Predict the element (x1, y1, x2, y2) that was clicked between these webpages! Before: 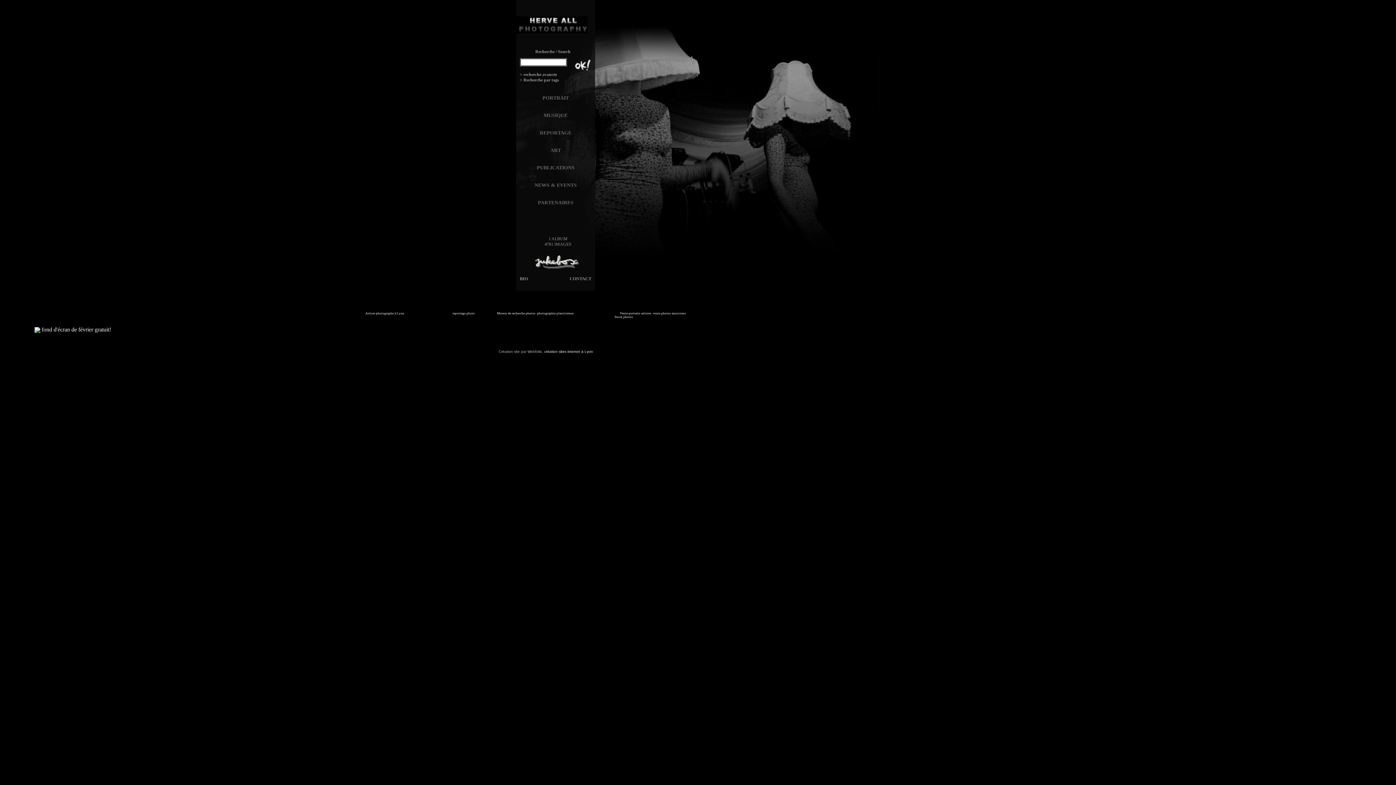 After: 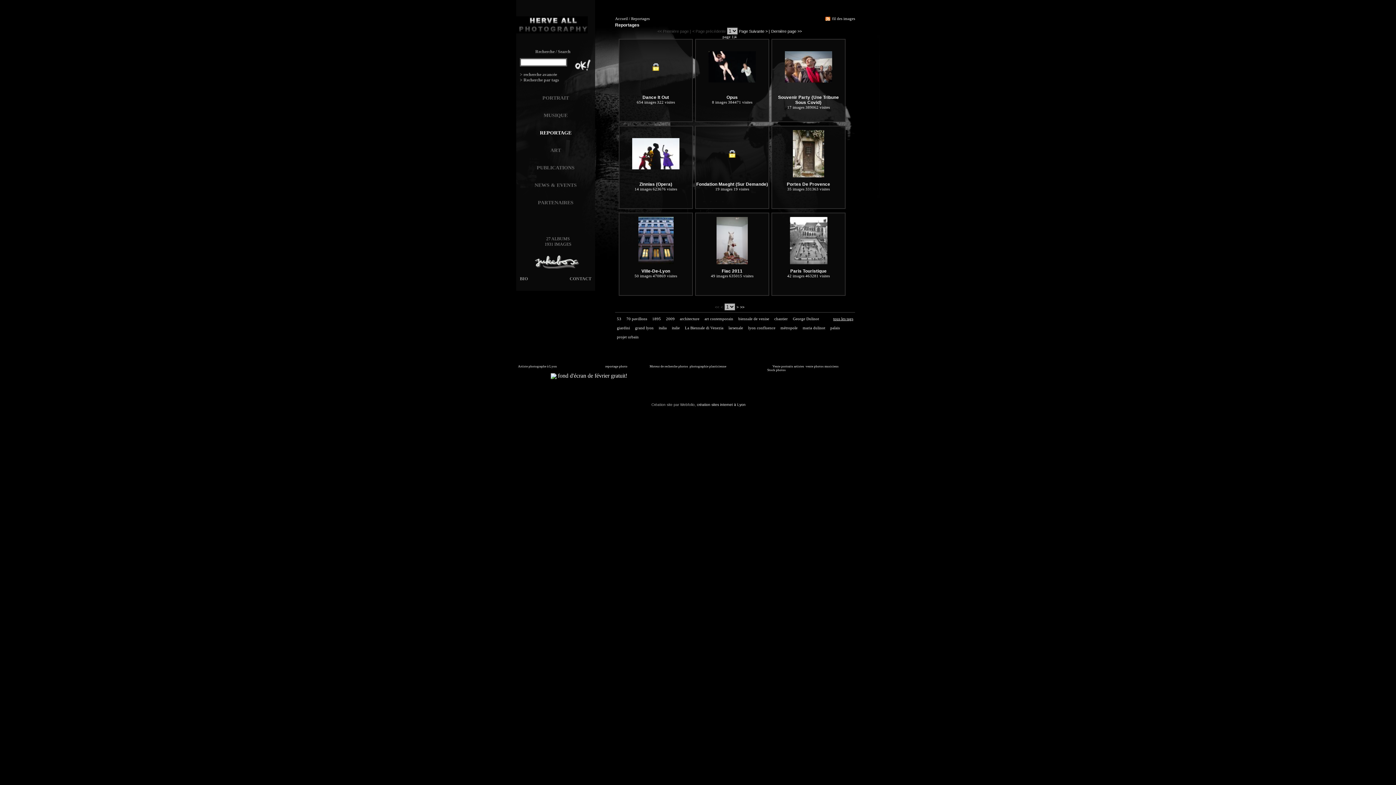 Action: label: REPORTAGE bbox: (540, 130, 571, 135)